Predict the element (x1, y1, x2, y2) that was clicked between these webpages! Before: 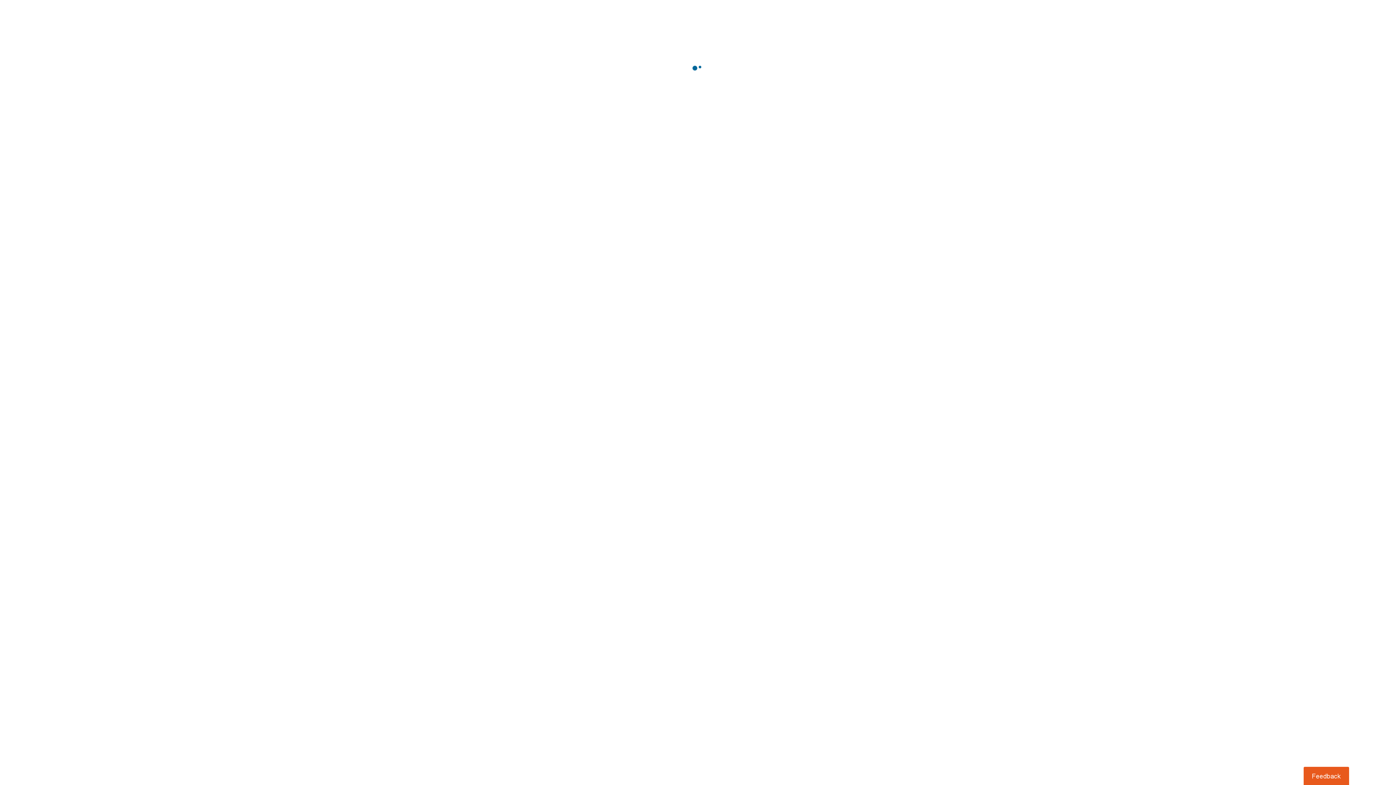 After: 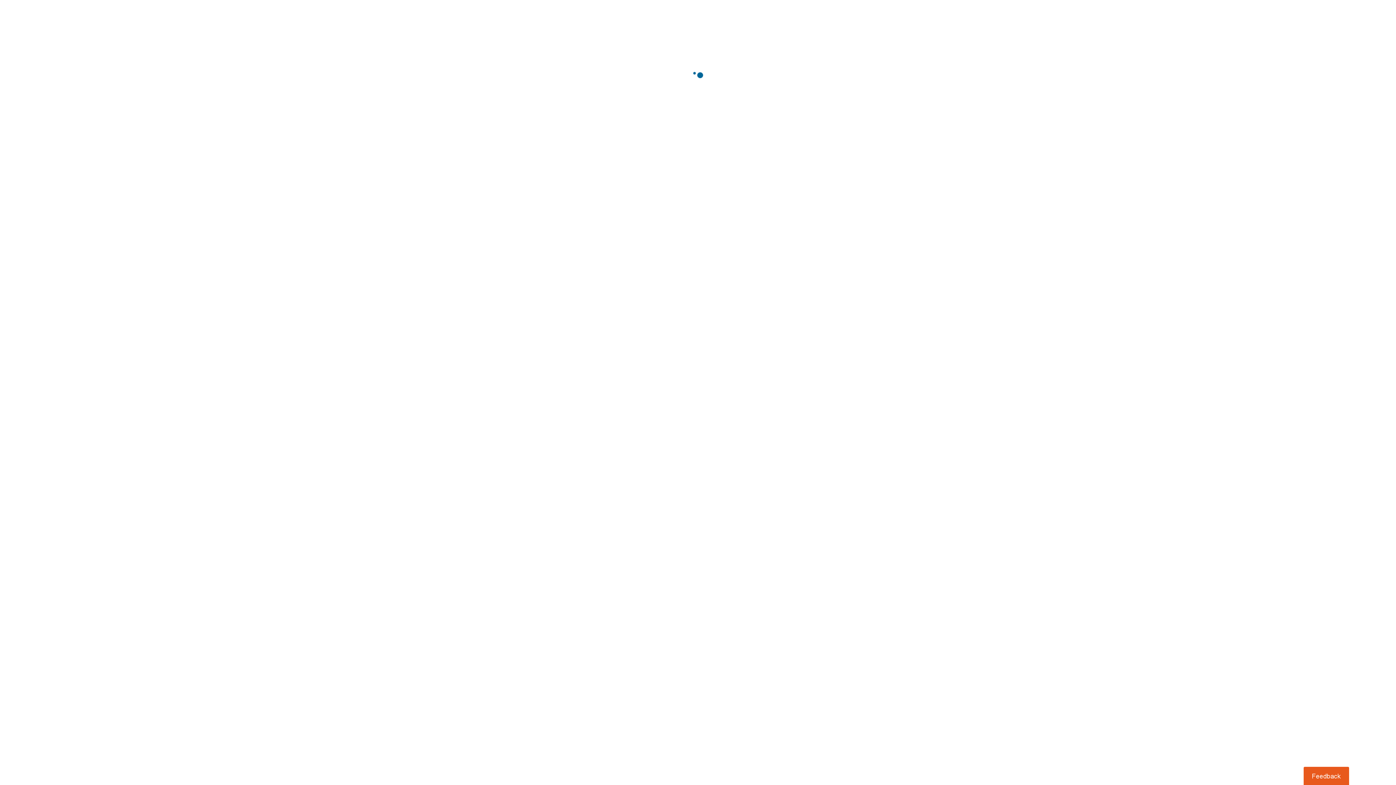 Action: label: Usabilla Feedback Button bbox: (1303, 767, 1349, 785)